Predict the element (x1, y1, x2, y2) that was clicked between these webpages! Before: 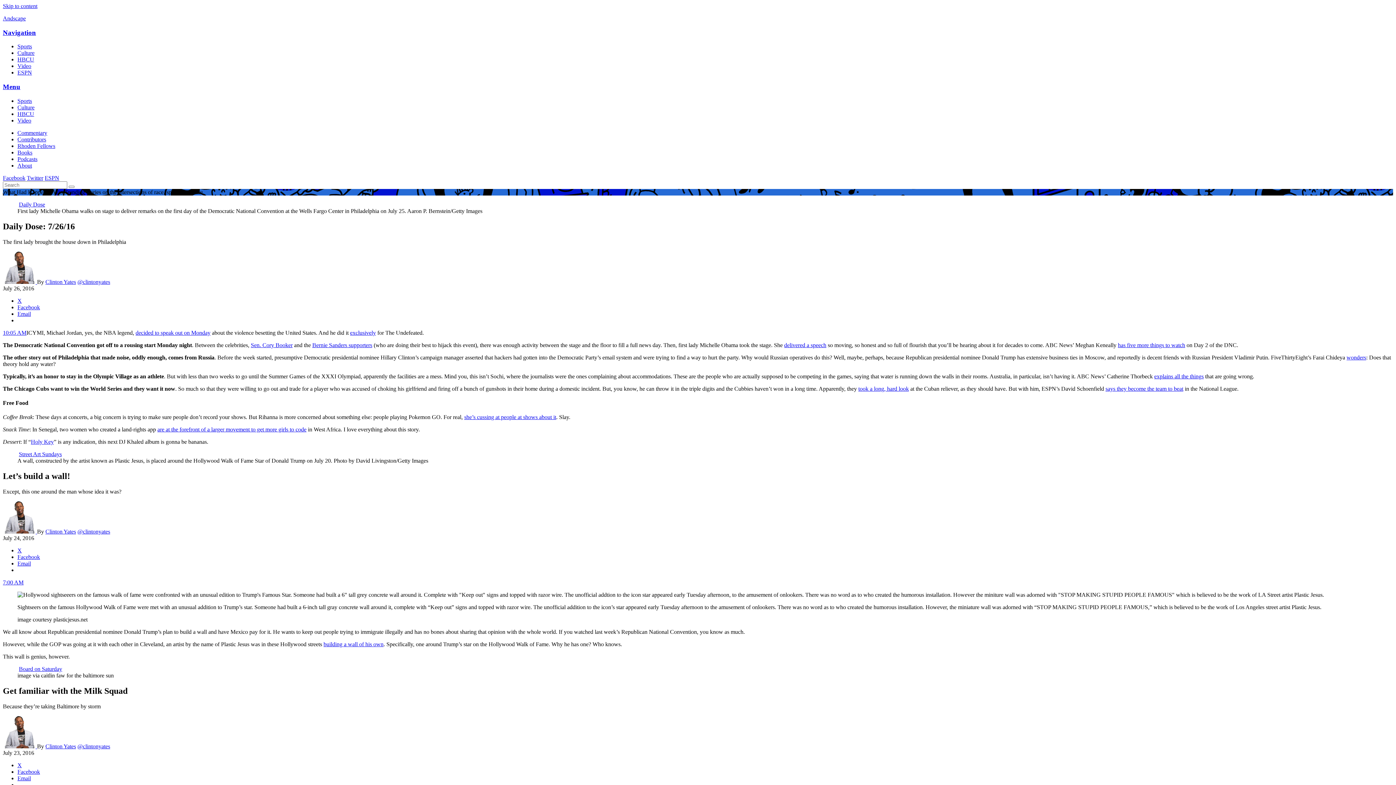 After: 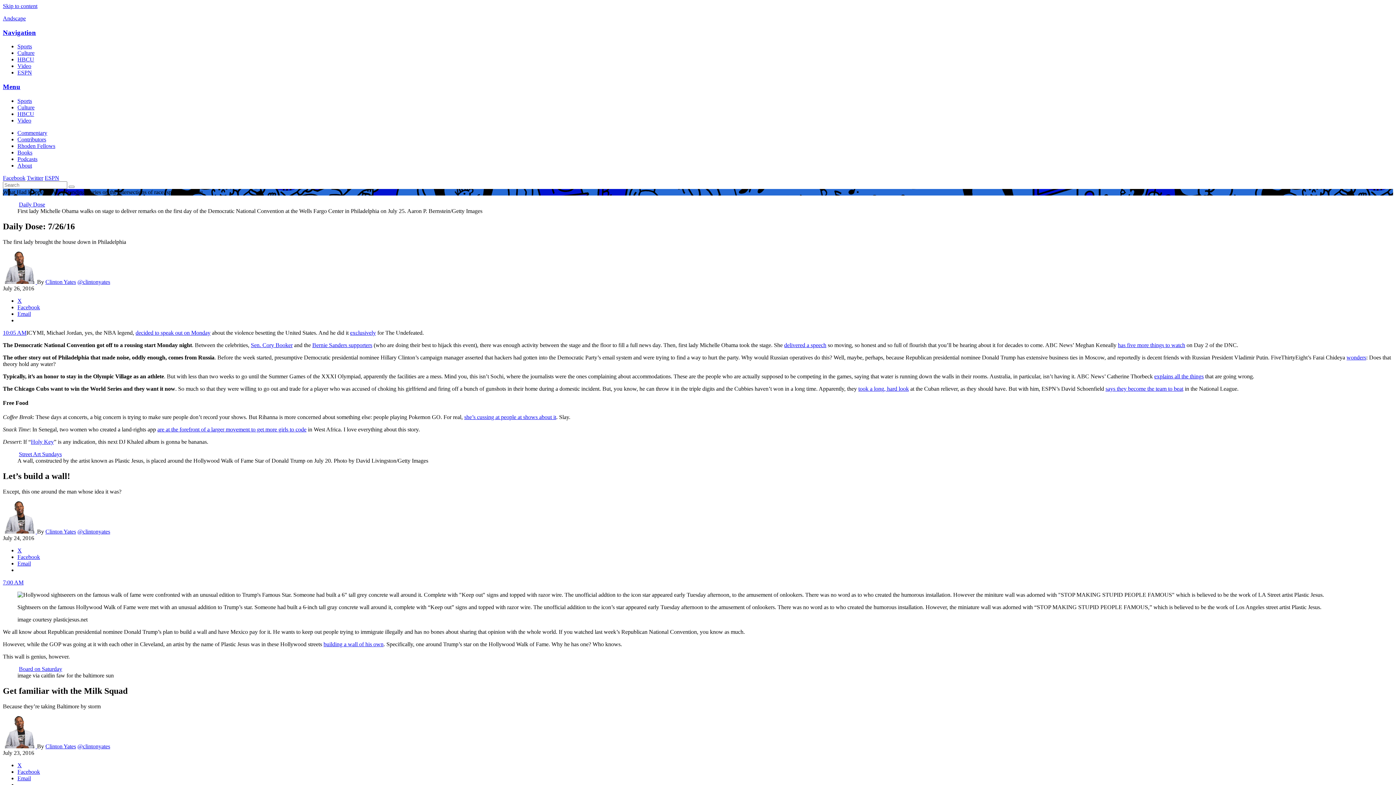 Action: label: Facebook bbox: (17, 769, 40, 775)